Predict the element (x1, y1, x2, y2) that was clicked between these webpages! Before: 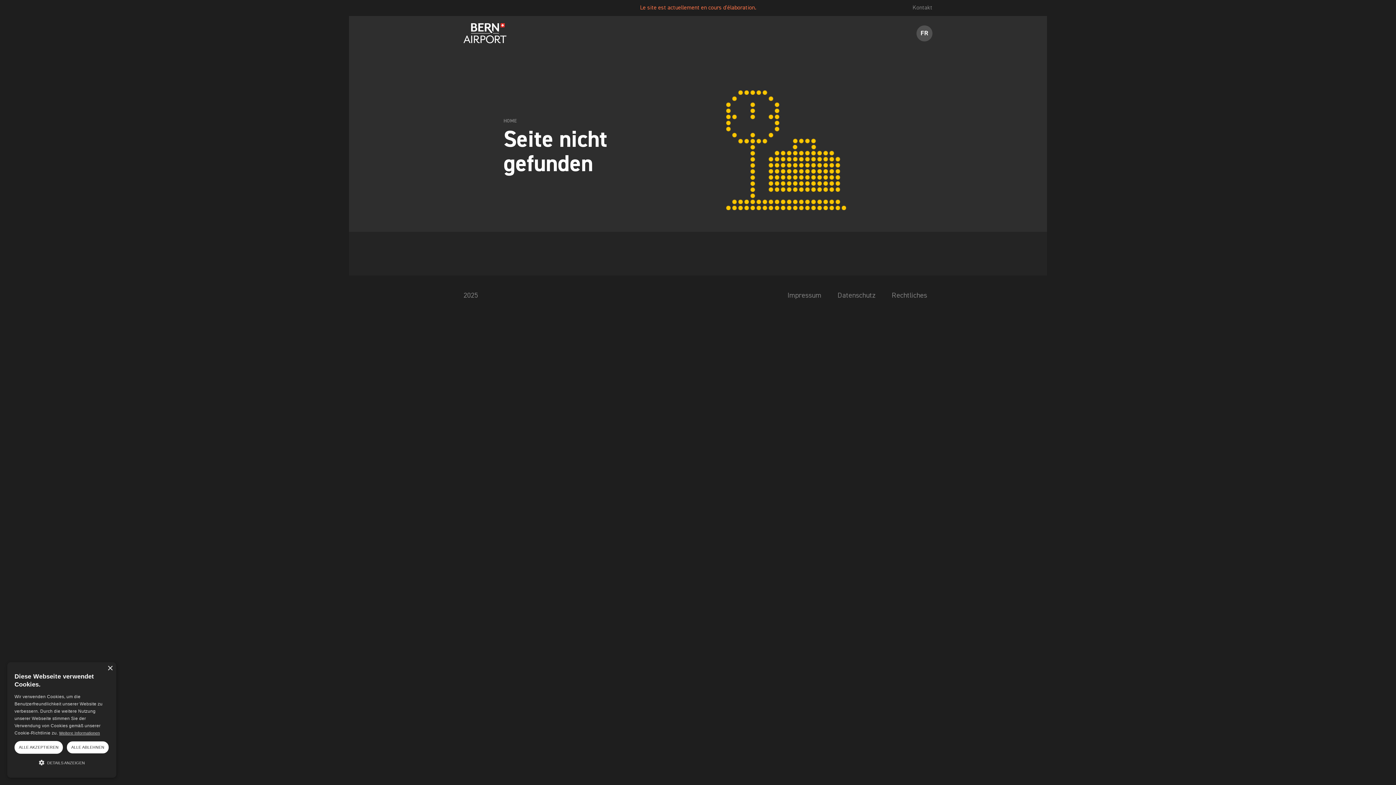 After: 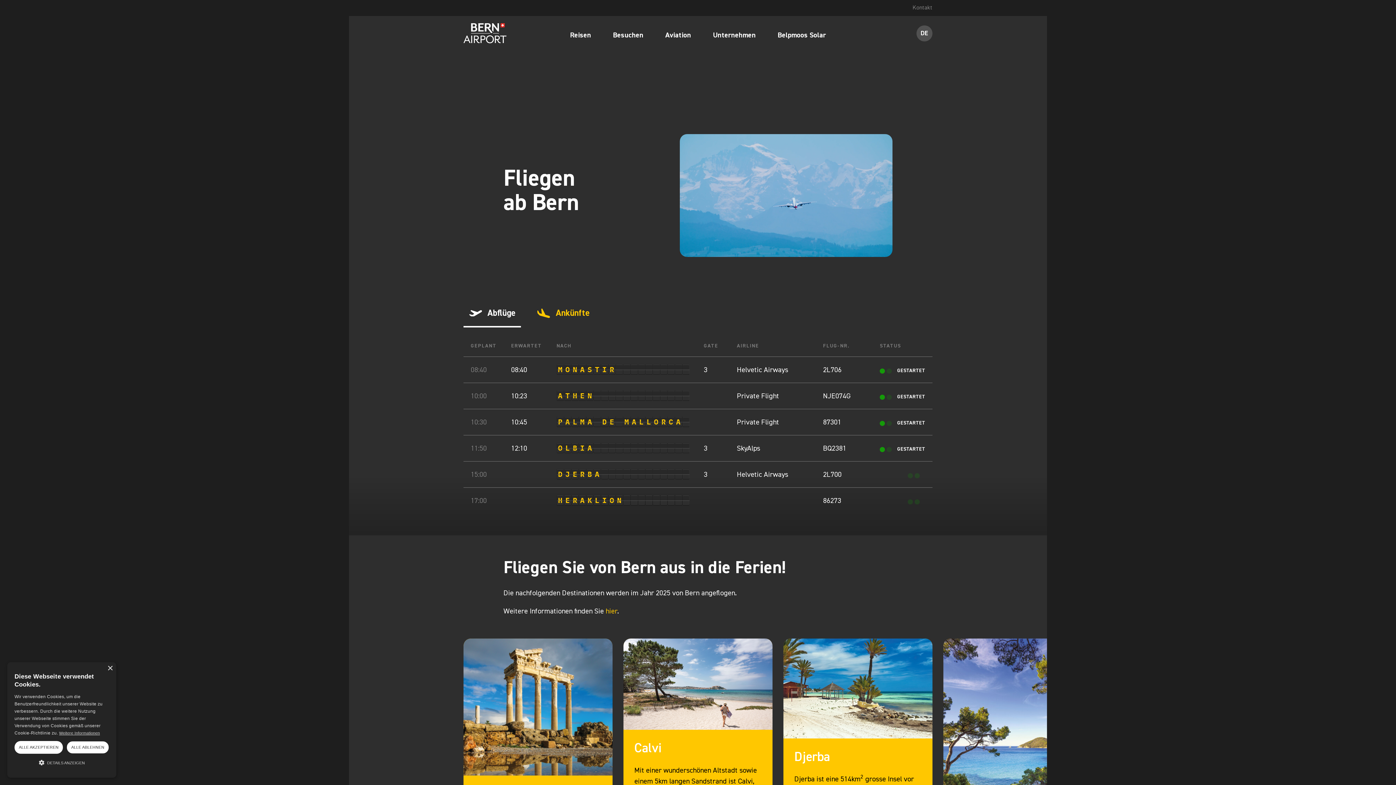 Action: bbox: (463, 29, 506, 36)